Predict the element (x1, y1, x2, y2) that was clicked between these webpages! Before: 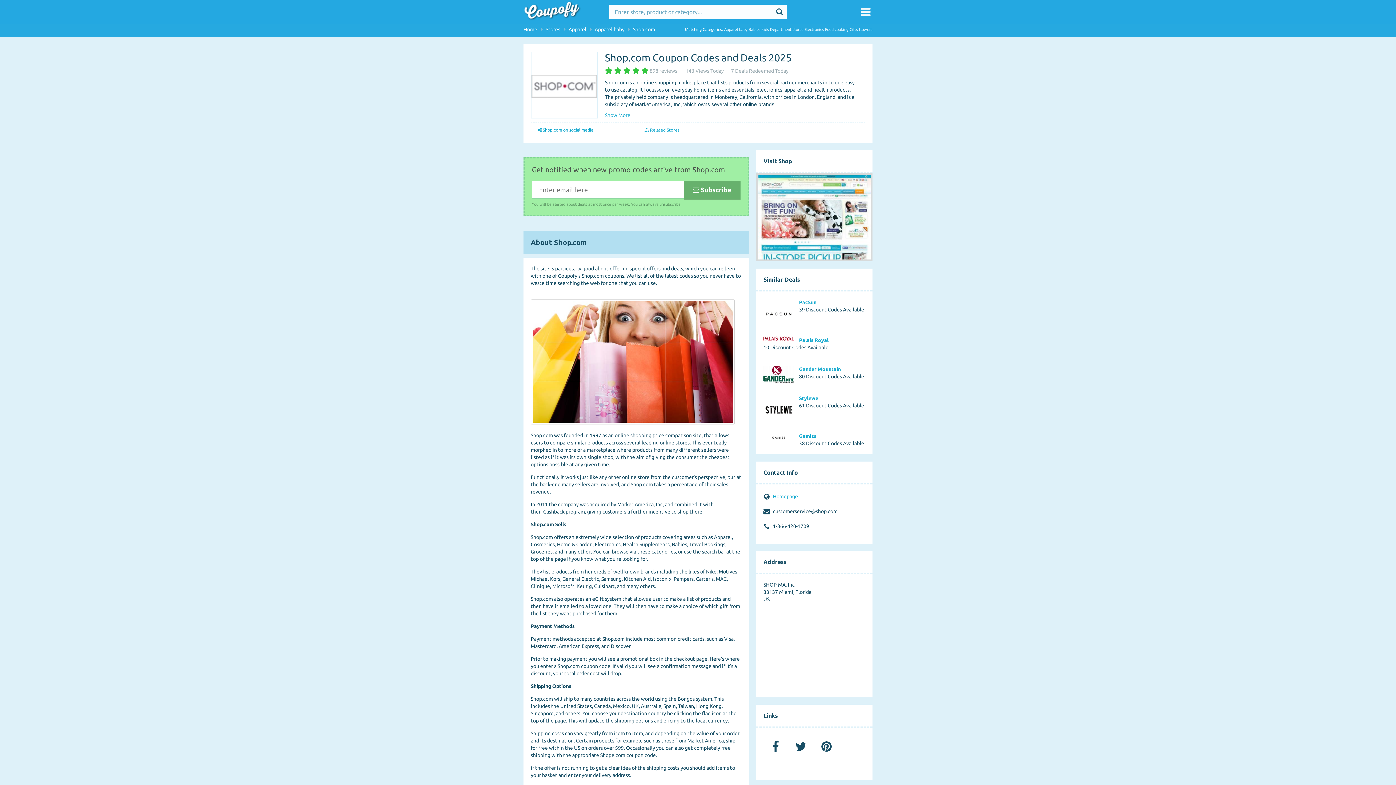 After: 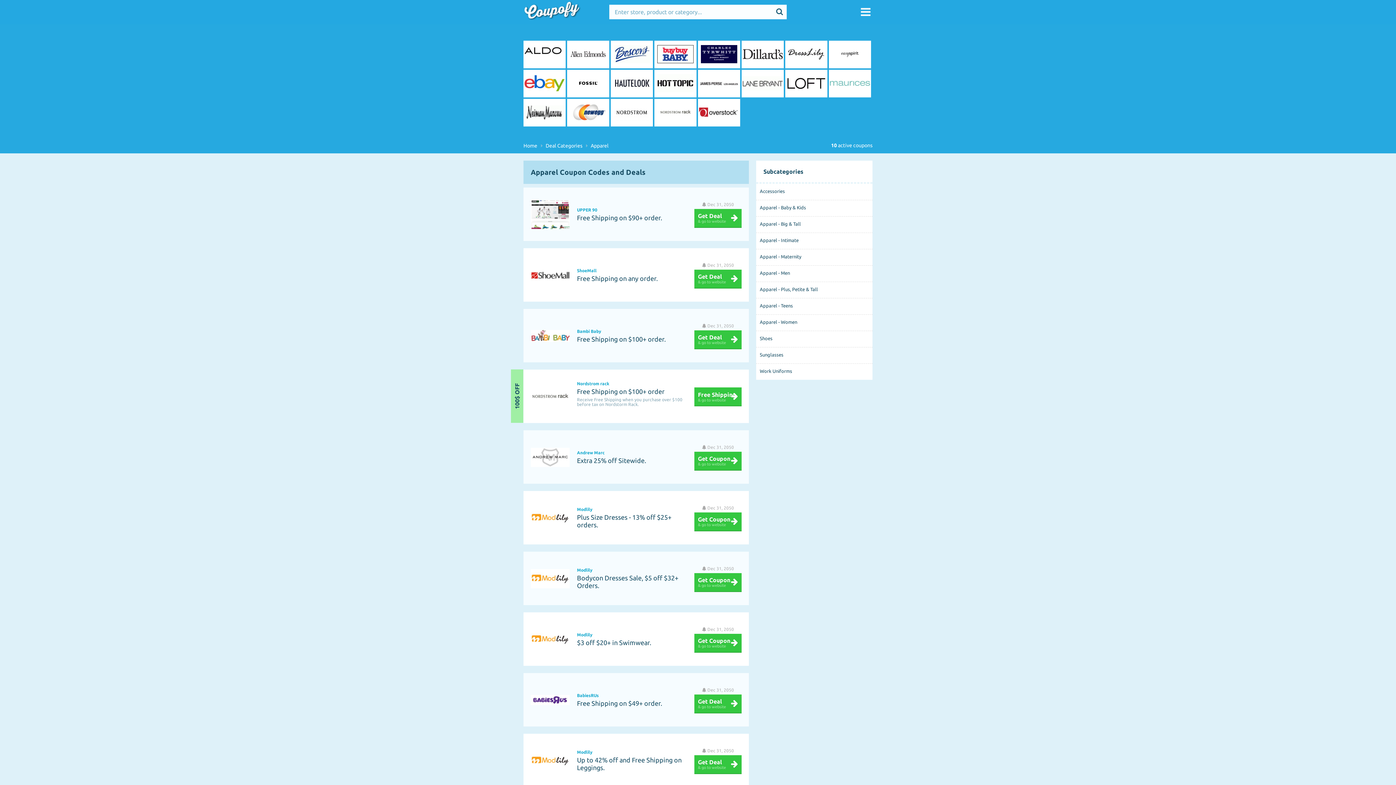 Action: bbox: (568, 26, 586, 32) label: Apparel